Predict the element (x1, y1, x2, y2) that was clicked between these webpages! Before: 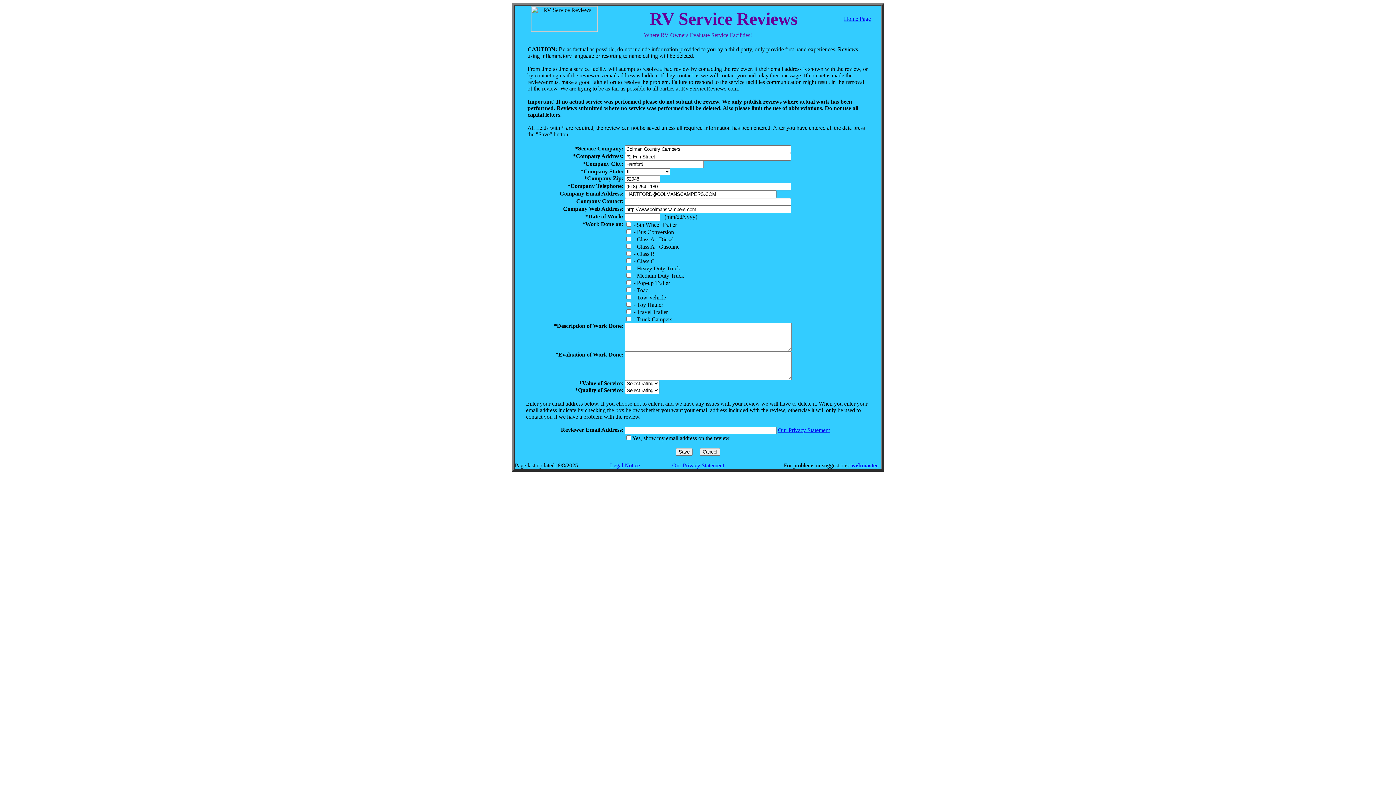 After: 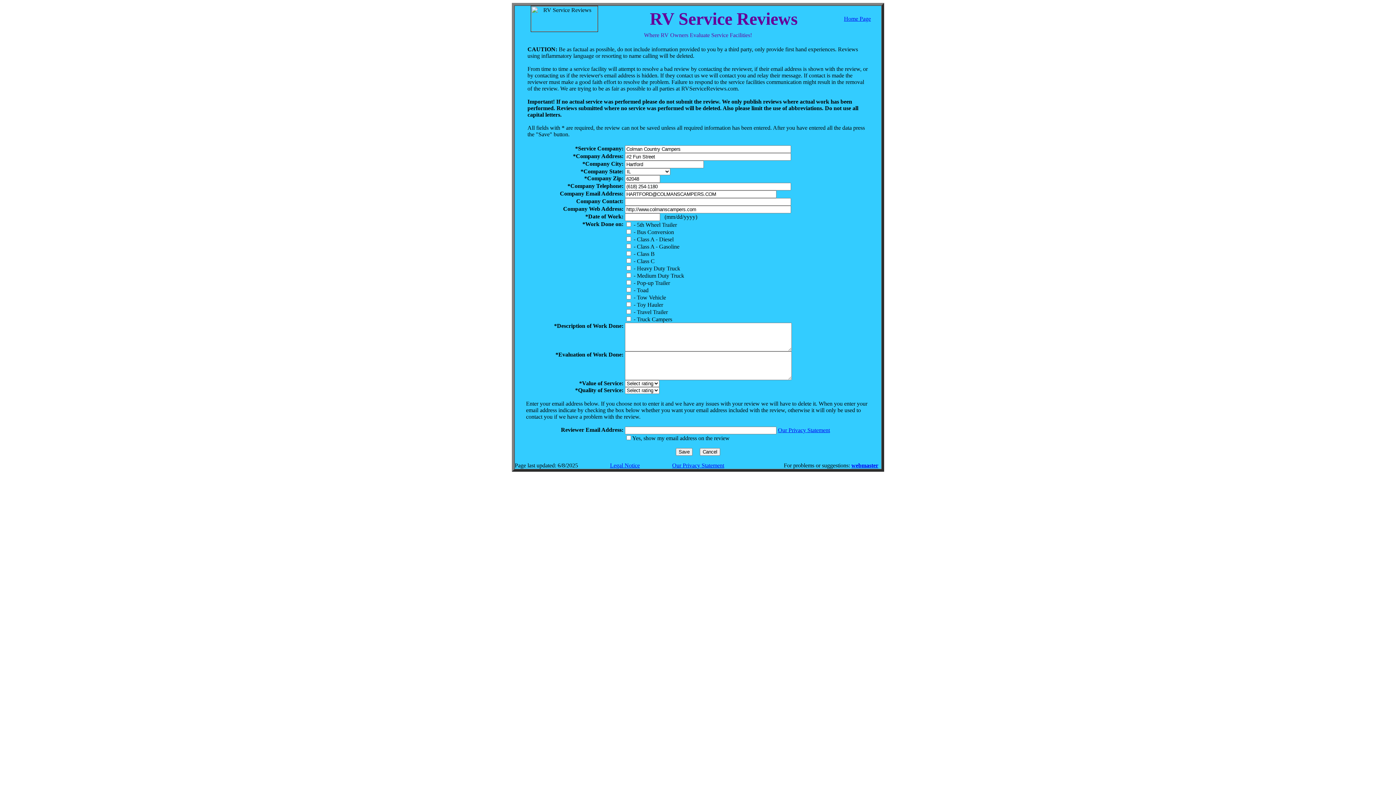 Action: bbox: (610, 462, 640, 468) label: Legal Notice